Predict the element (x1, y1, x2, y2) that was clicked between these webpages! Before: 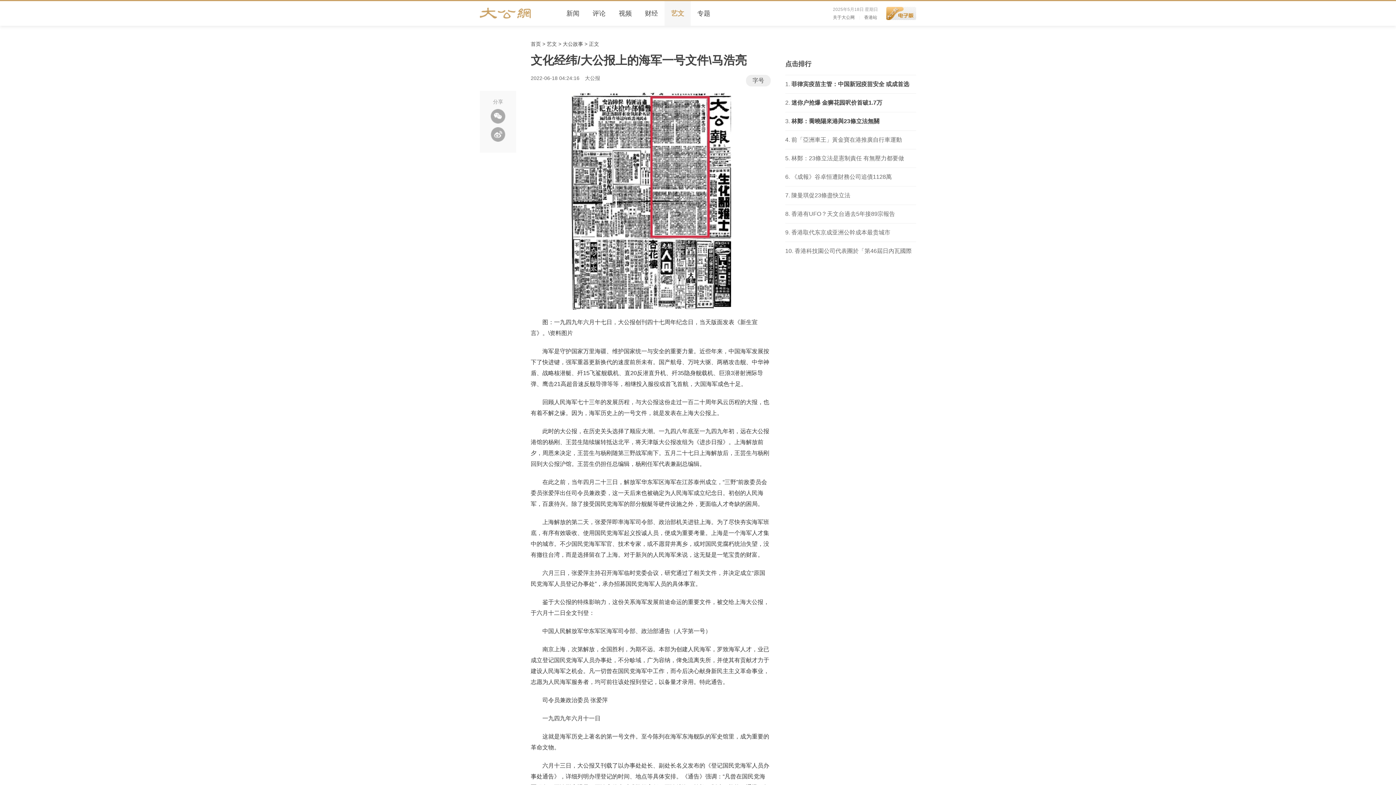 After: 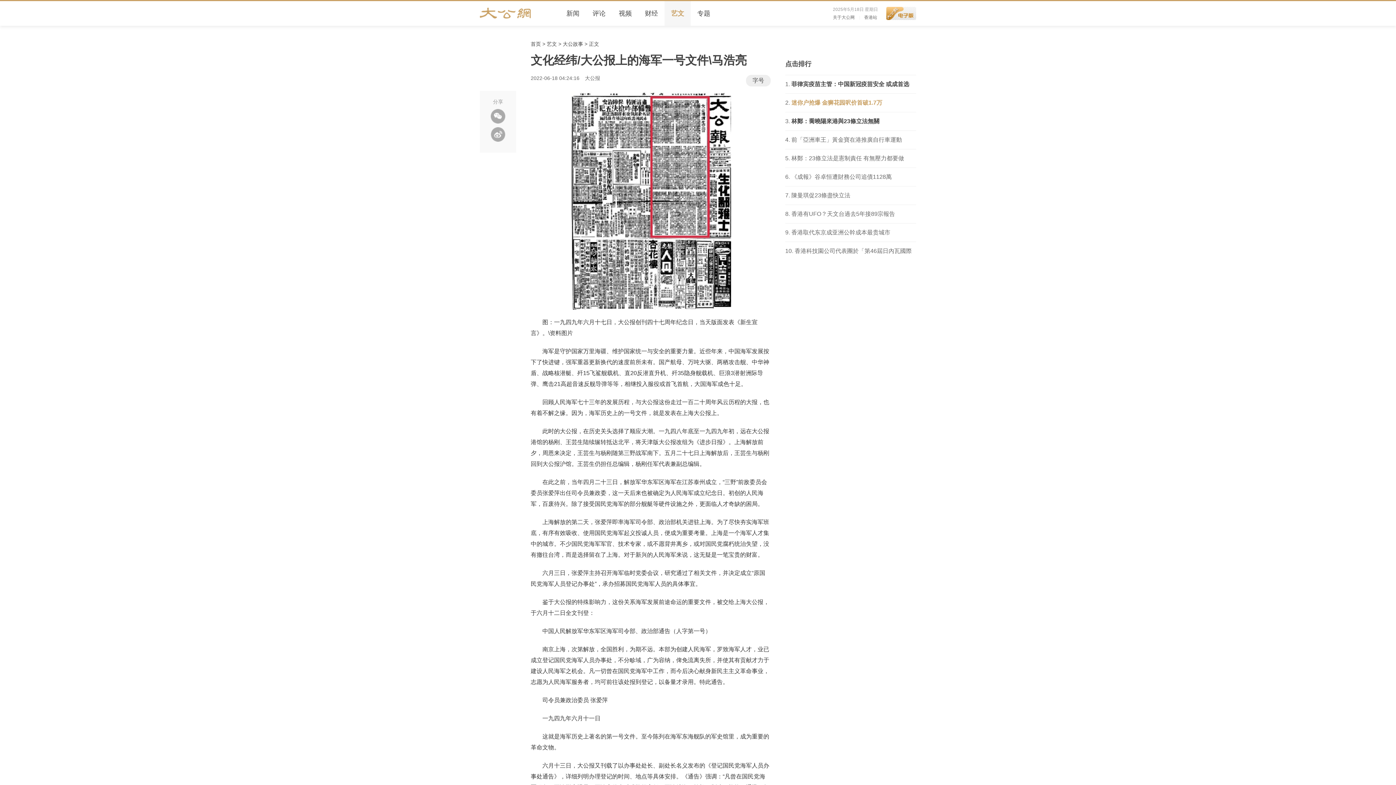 Action: label: 迷你户抢爆 金狮花园呎价首破1.7万 bbox: (791, 99, 882, 105)